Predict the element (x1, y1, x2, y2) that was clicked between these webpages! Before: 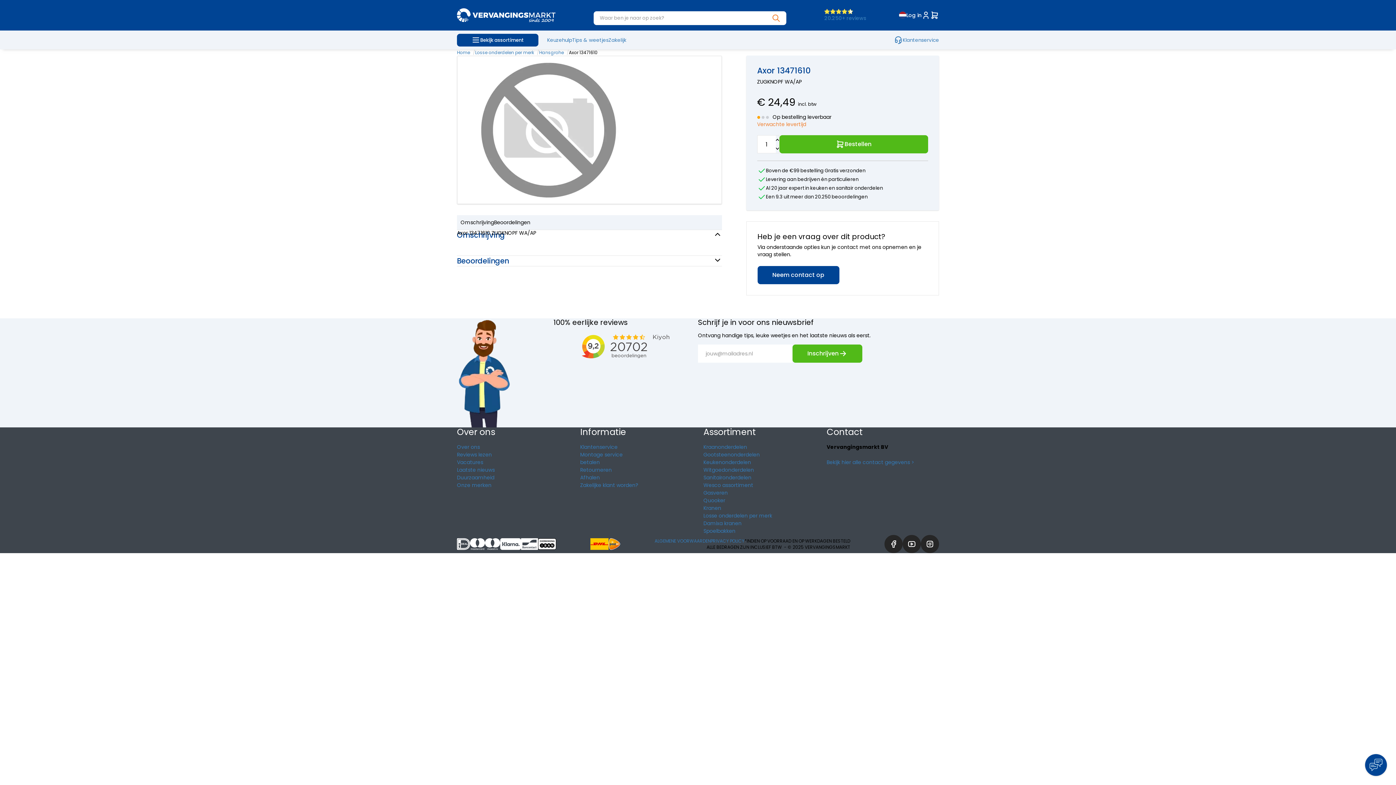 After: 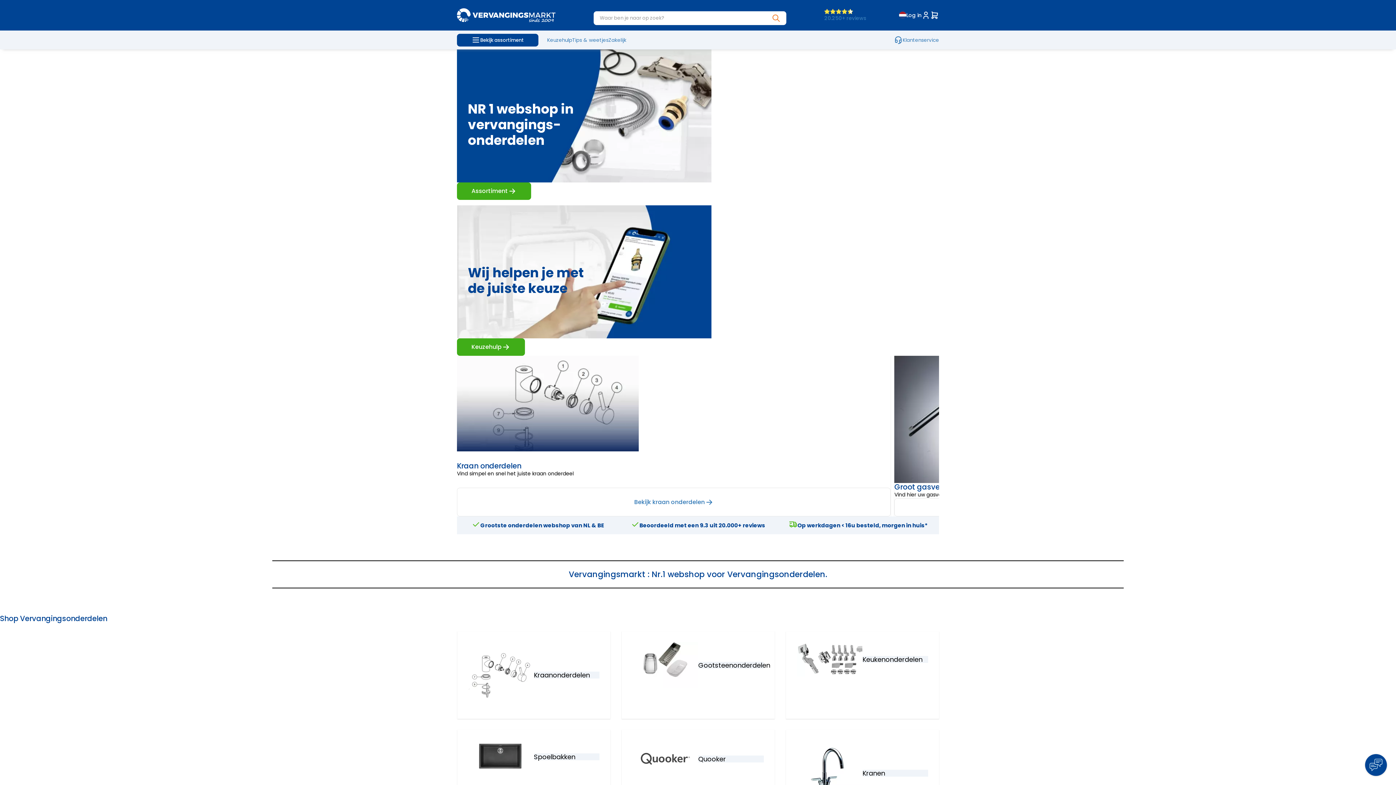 Action: bbox: (457, 49, 470, 55) label: Home